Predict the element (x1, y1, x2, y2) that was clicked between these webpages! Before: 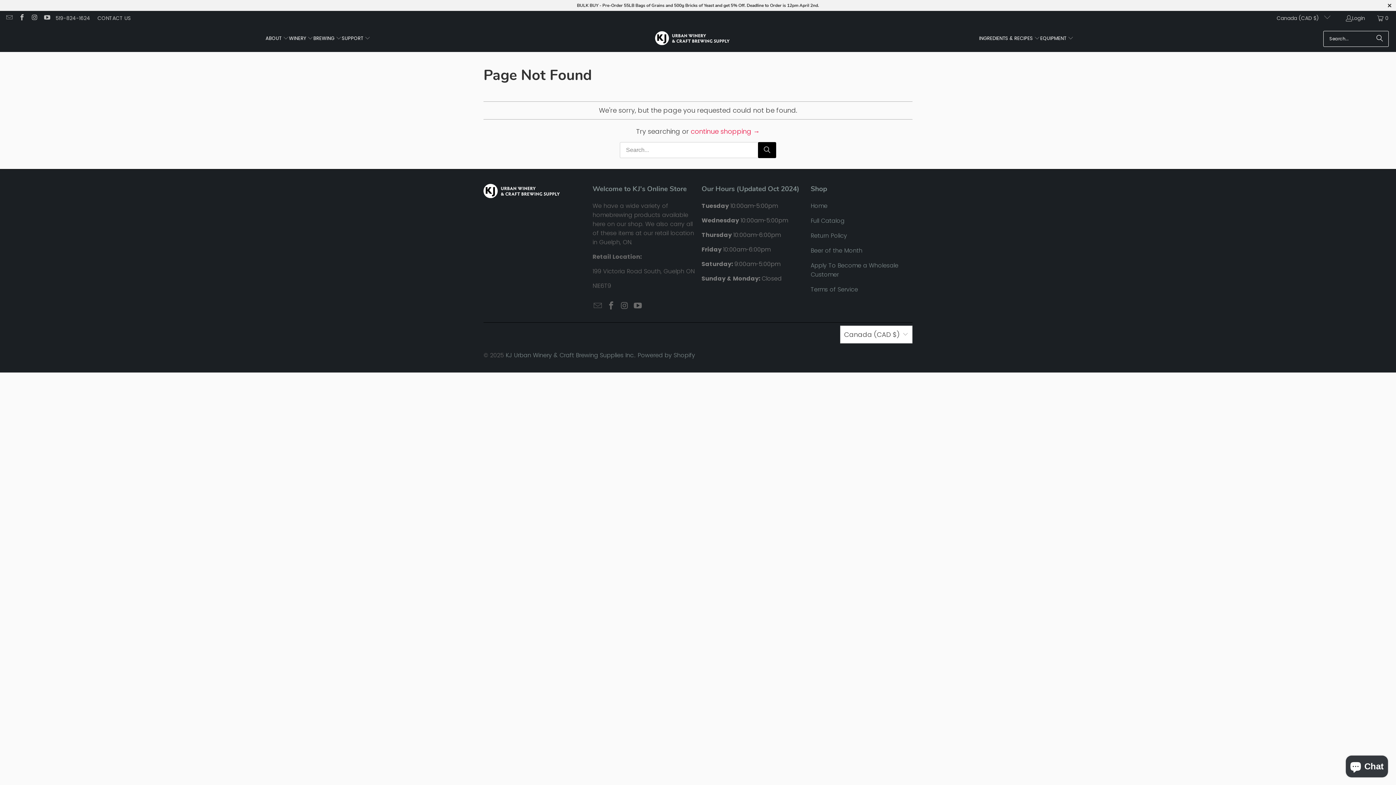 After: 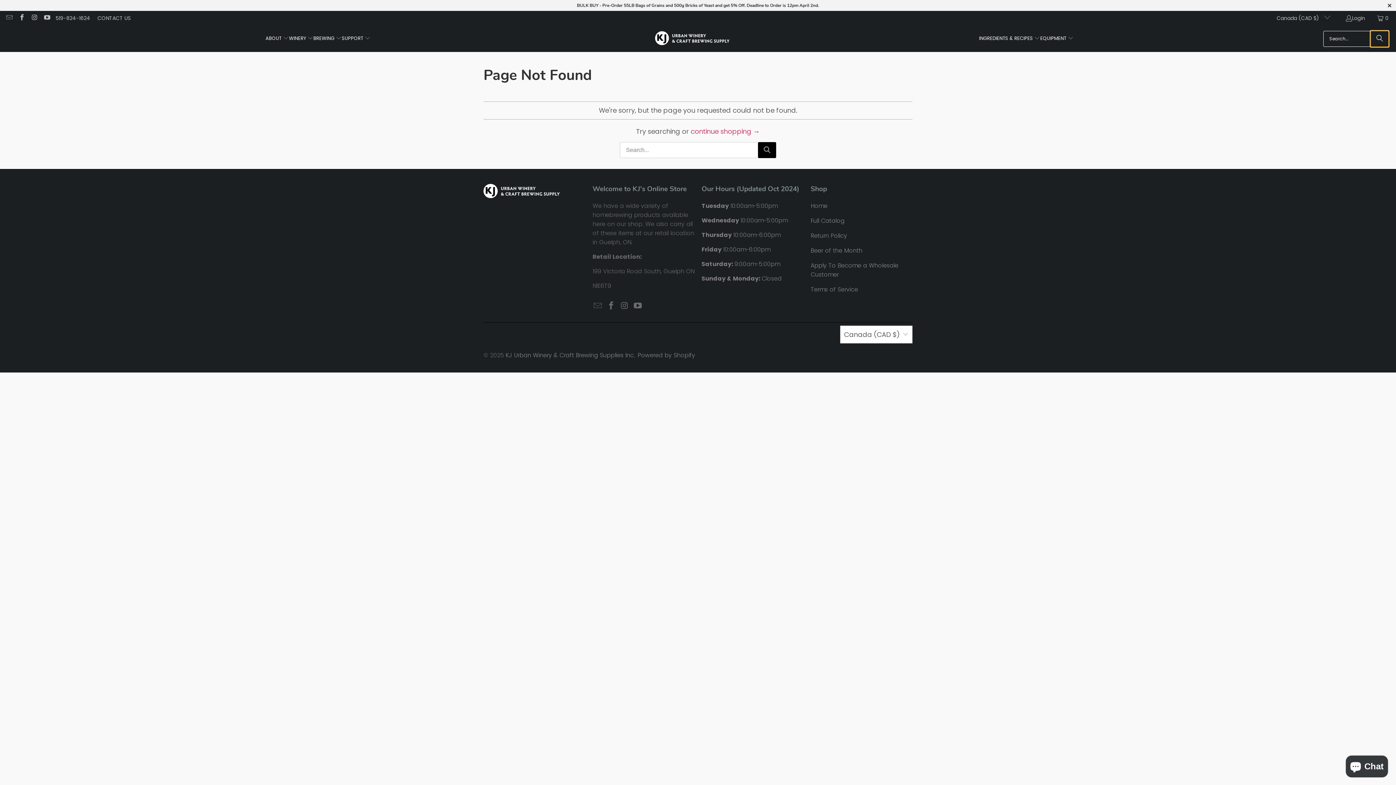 Action: label: Search bbox: (1370, 30, 1389, 46)